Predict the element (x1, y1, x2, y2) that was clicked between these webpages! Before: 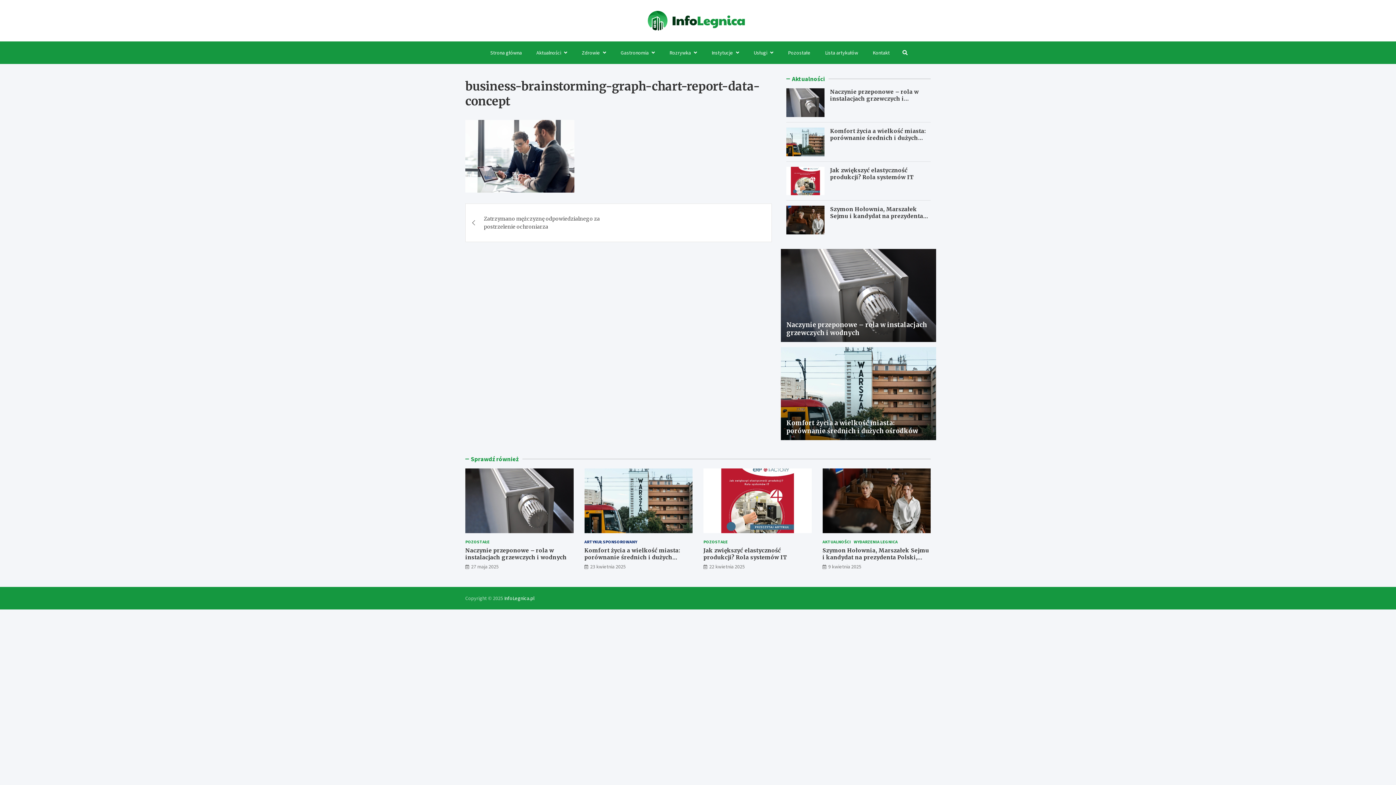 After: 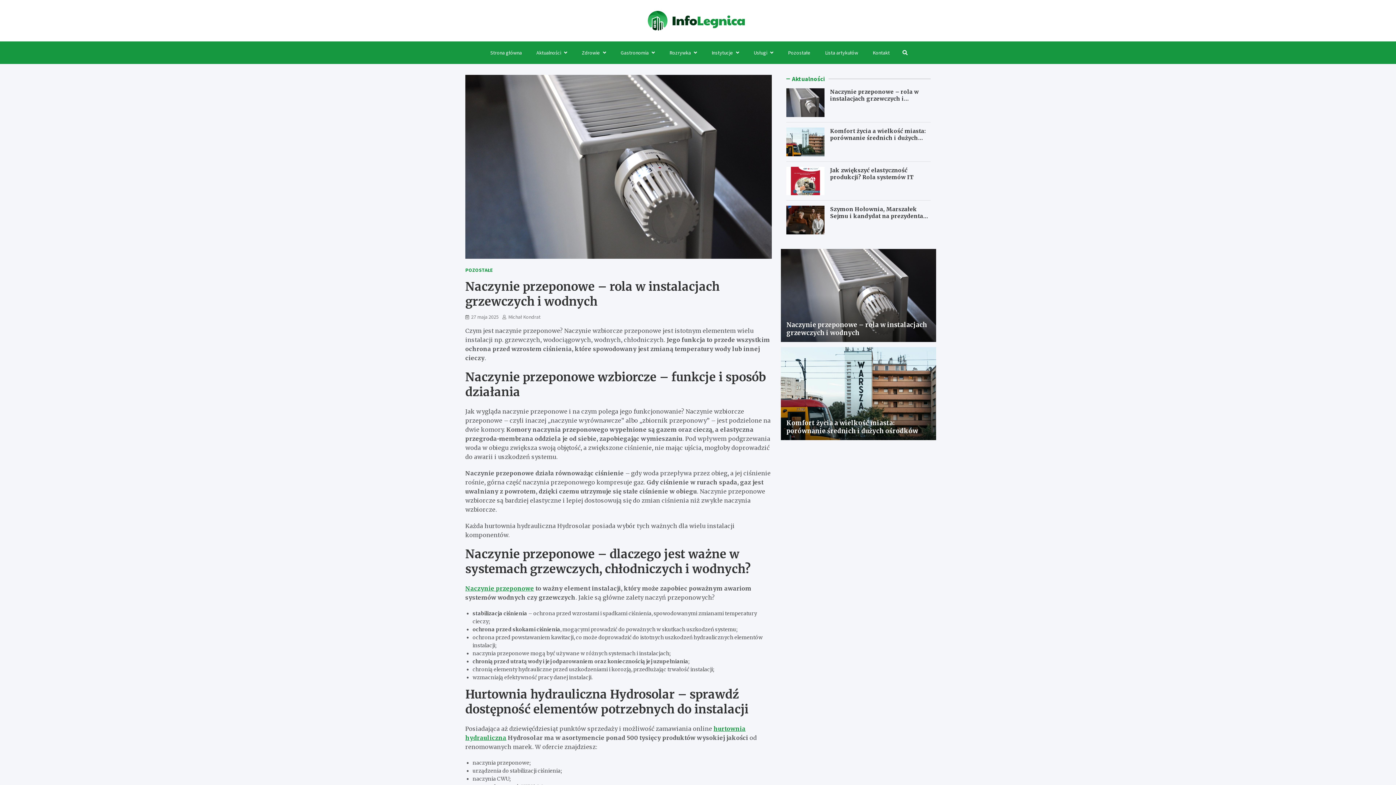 Action: label: Naczynie przeponowe – rola w instalacjach grzewczych i wodnych bbox: (465, 547, 566, 561)